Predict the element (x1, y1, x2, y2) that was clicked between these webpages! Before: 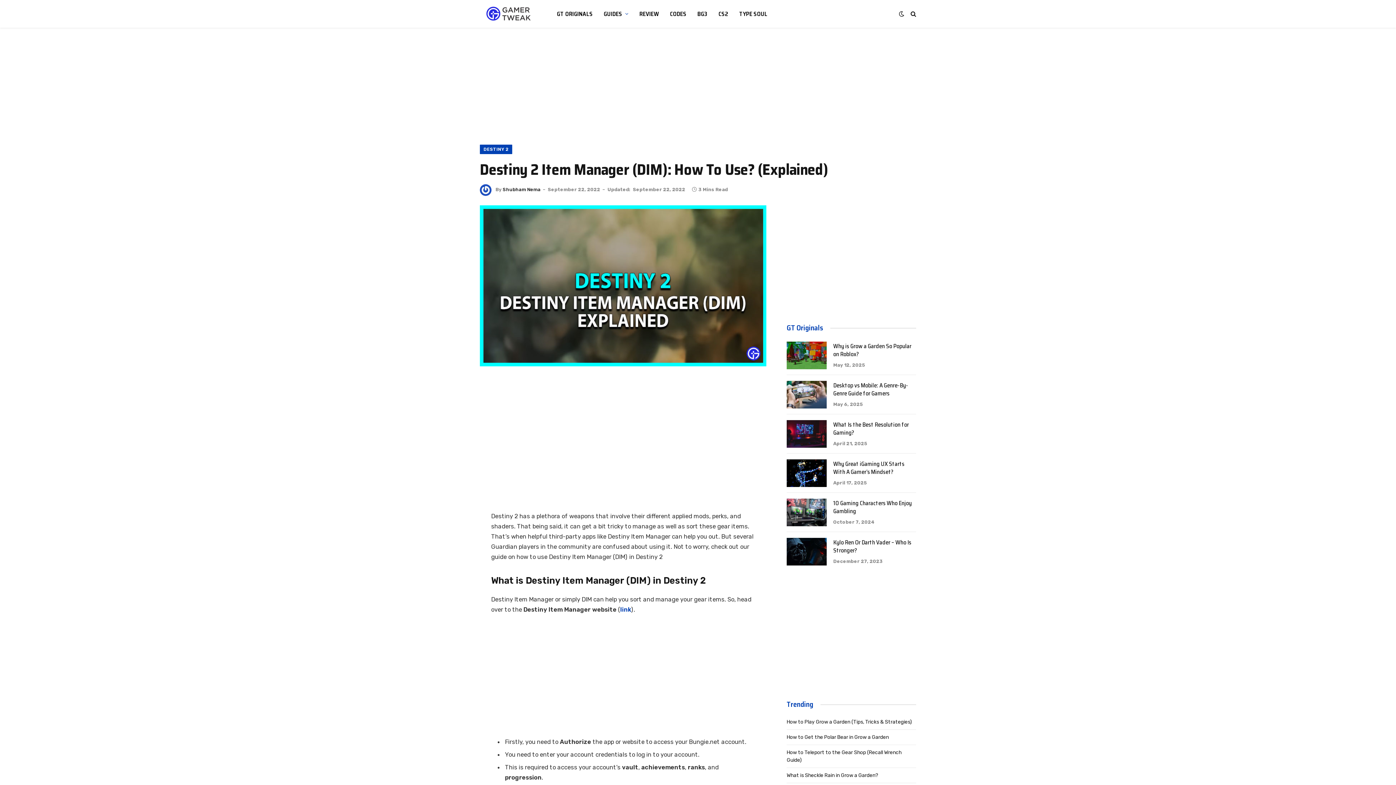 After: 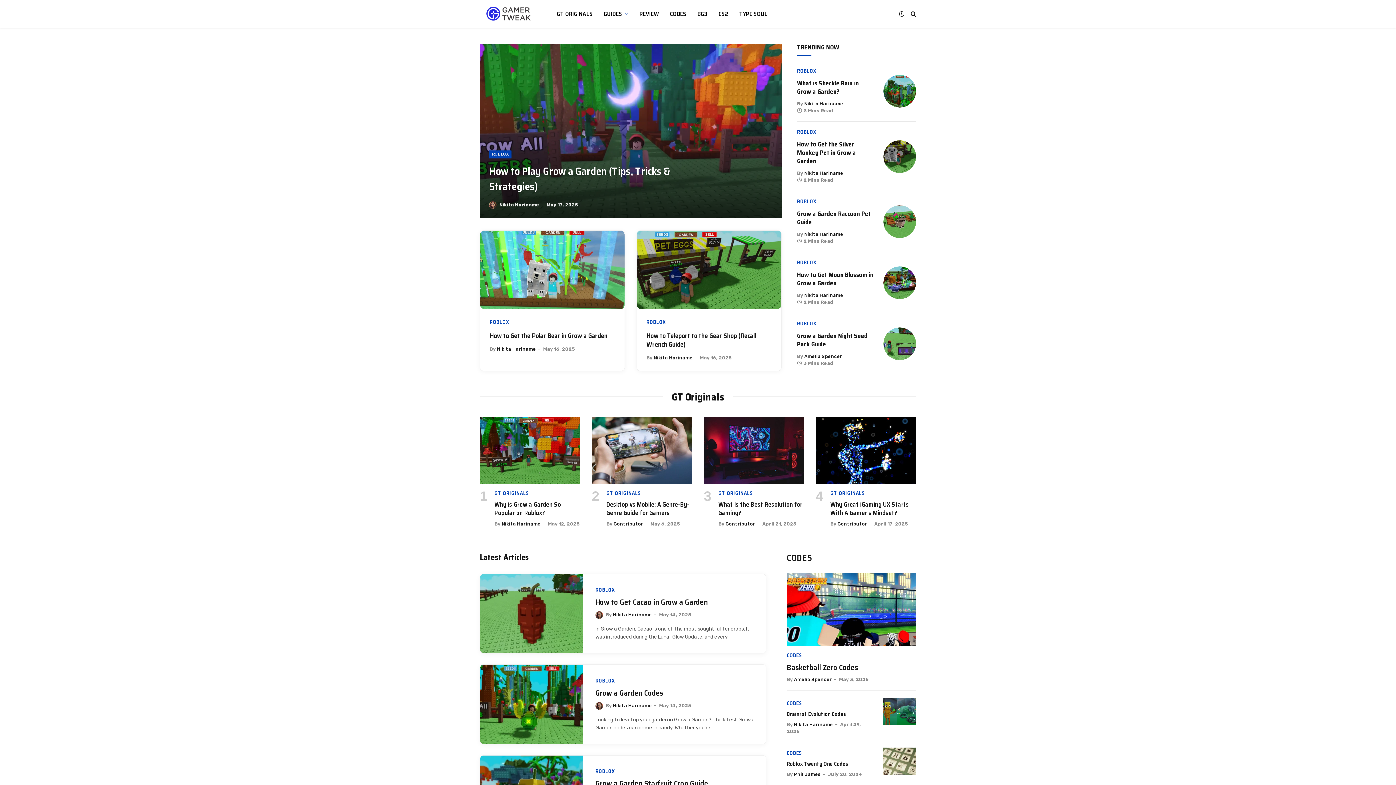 Action: bbox: (480, 0, 538, 27)